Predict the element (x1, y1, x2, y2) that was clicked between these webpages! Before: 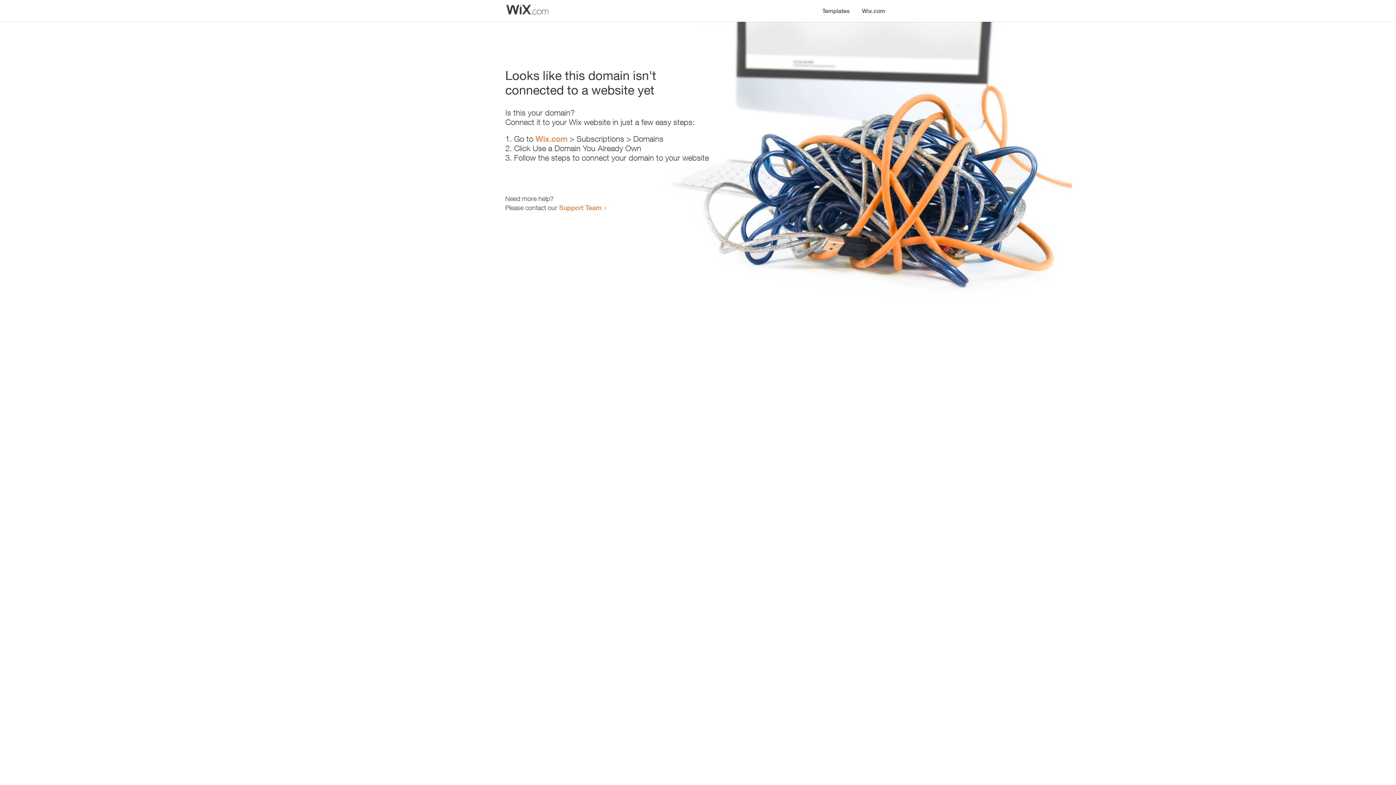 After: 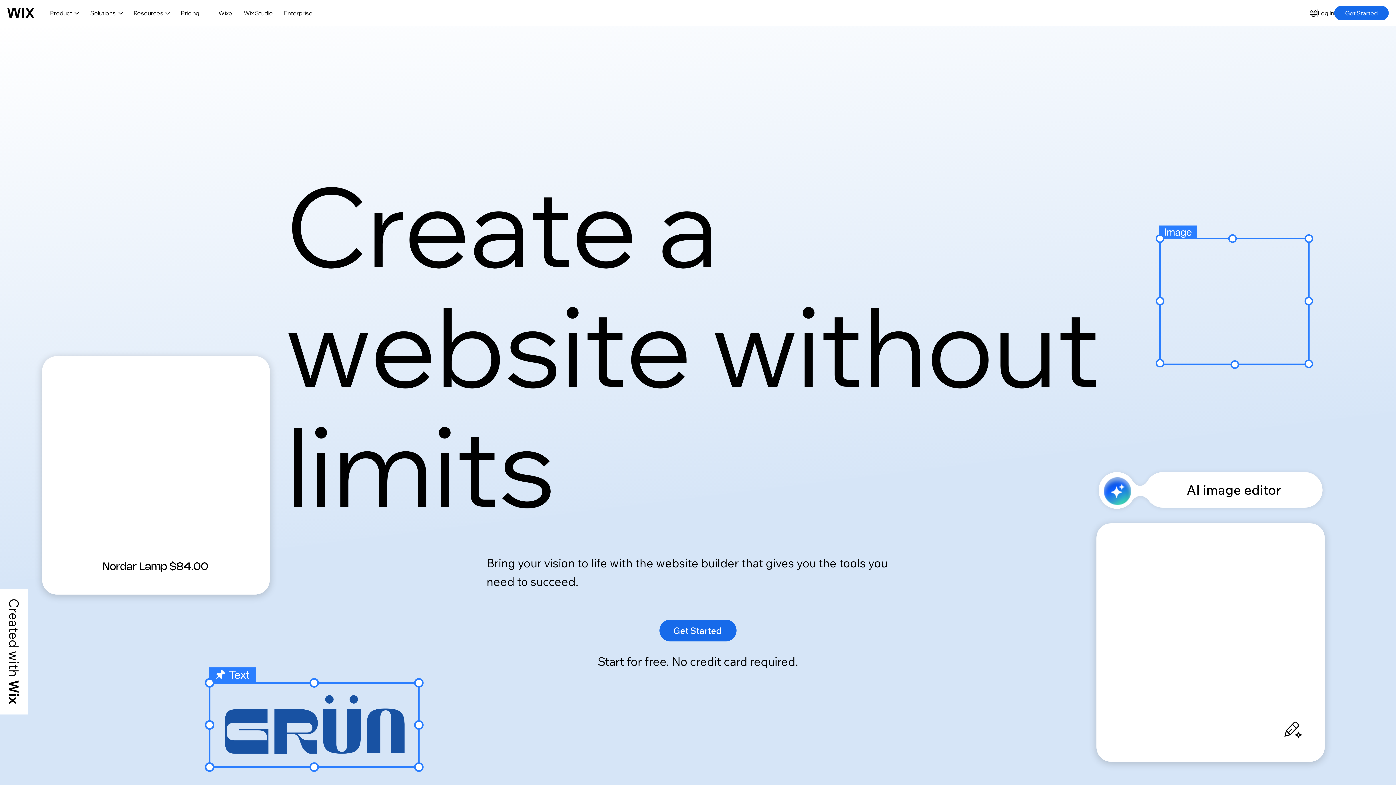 Action: label: Wix.com bbox: (535, 134, 567, 143)